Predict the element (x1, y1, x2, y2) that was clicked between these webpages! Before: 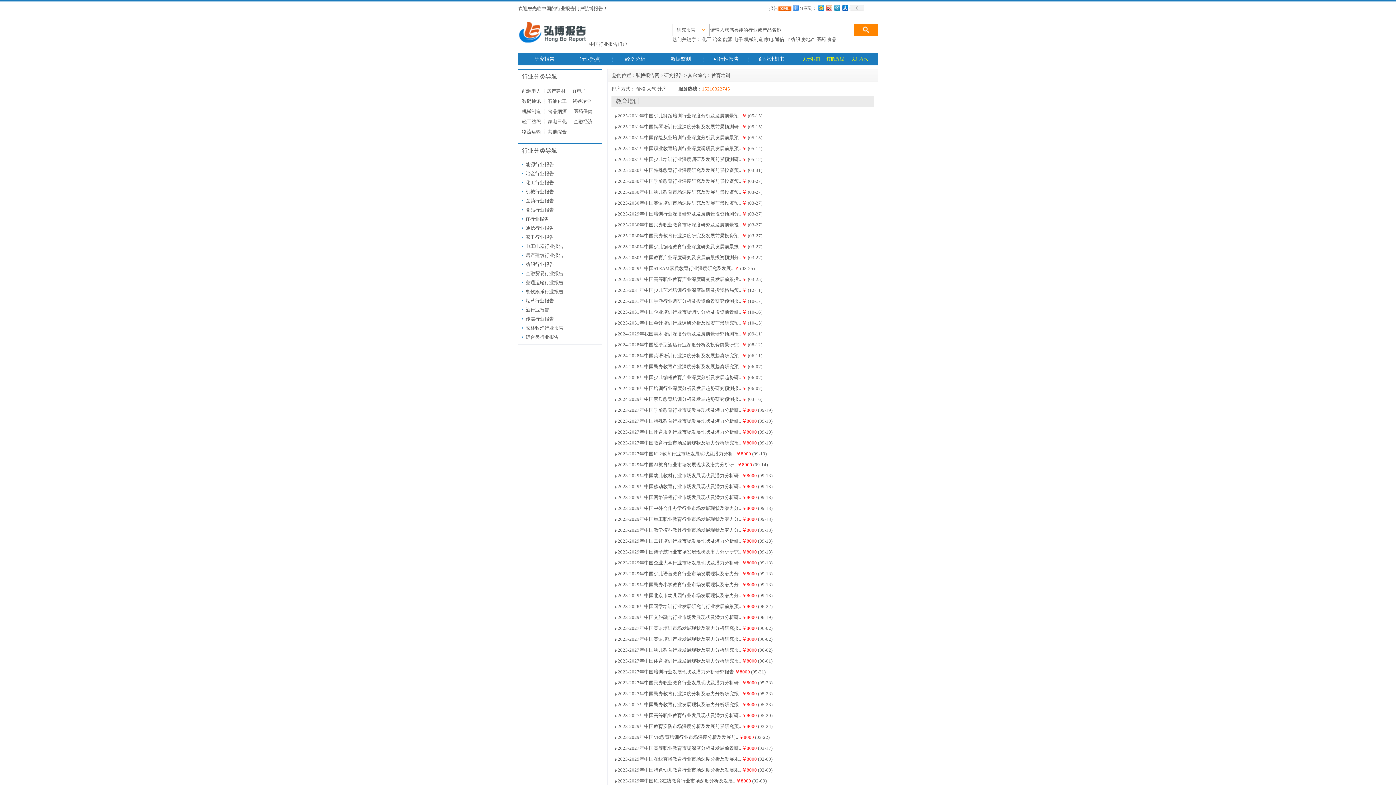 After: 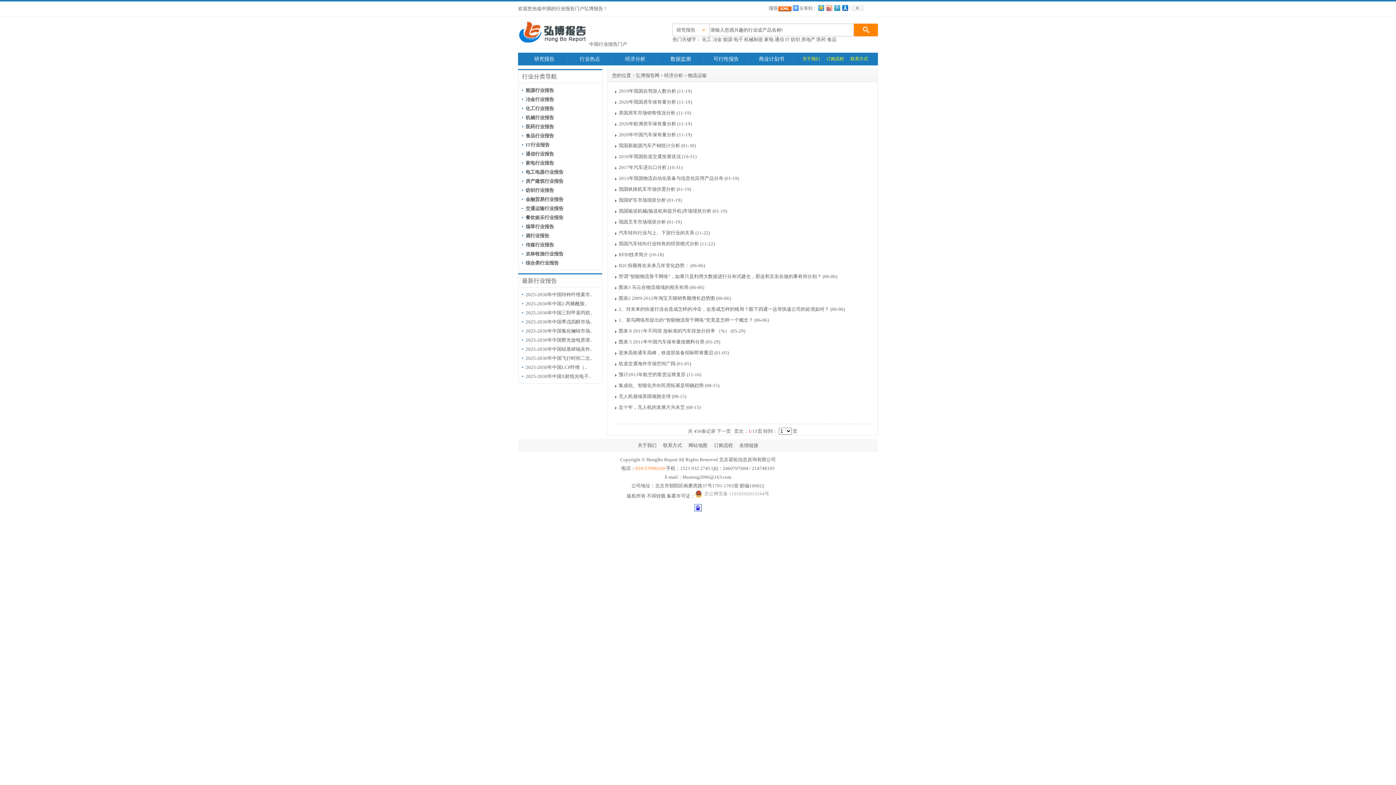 Action: bbox: (522, 129, 541, 134) label: 物流运输